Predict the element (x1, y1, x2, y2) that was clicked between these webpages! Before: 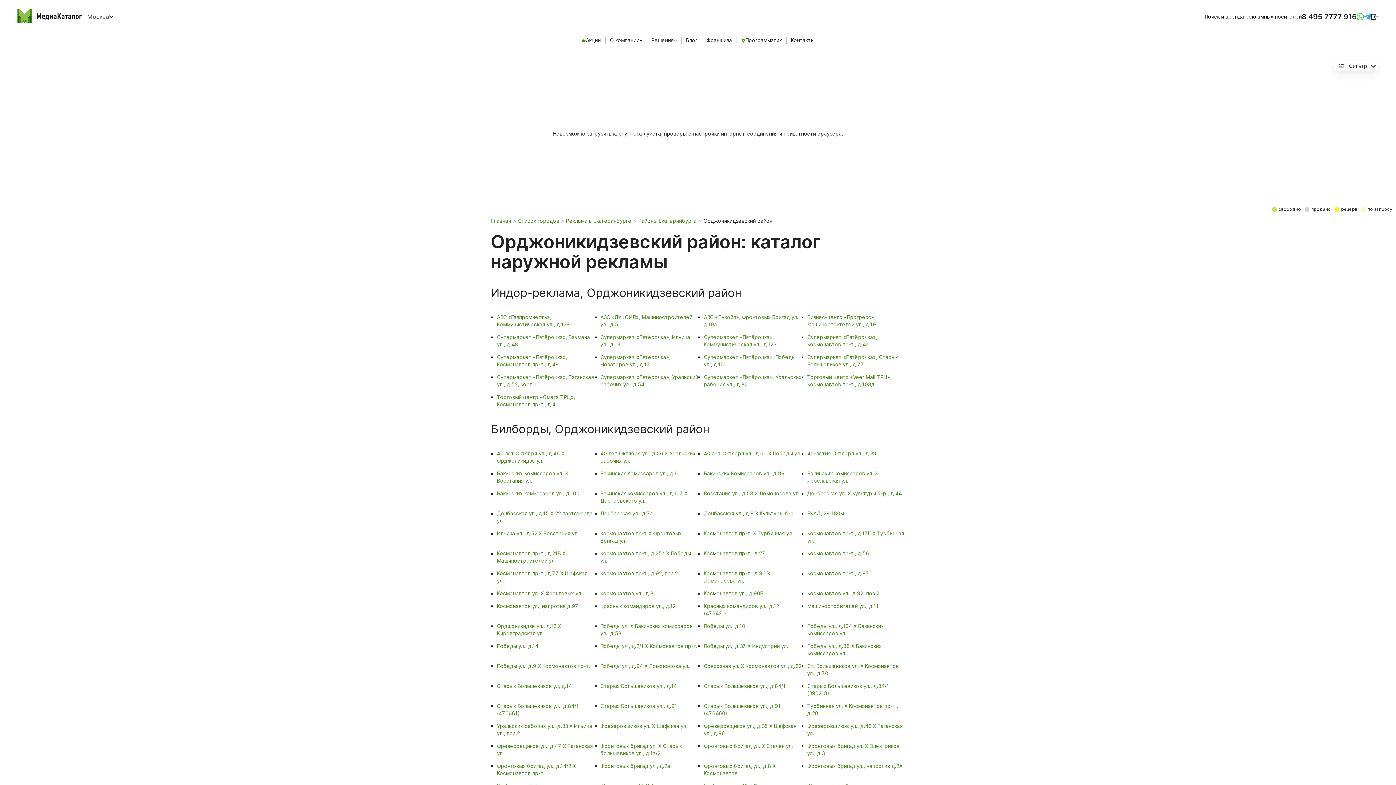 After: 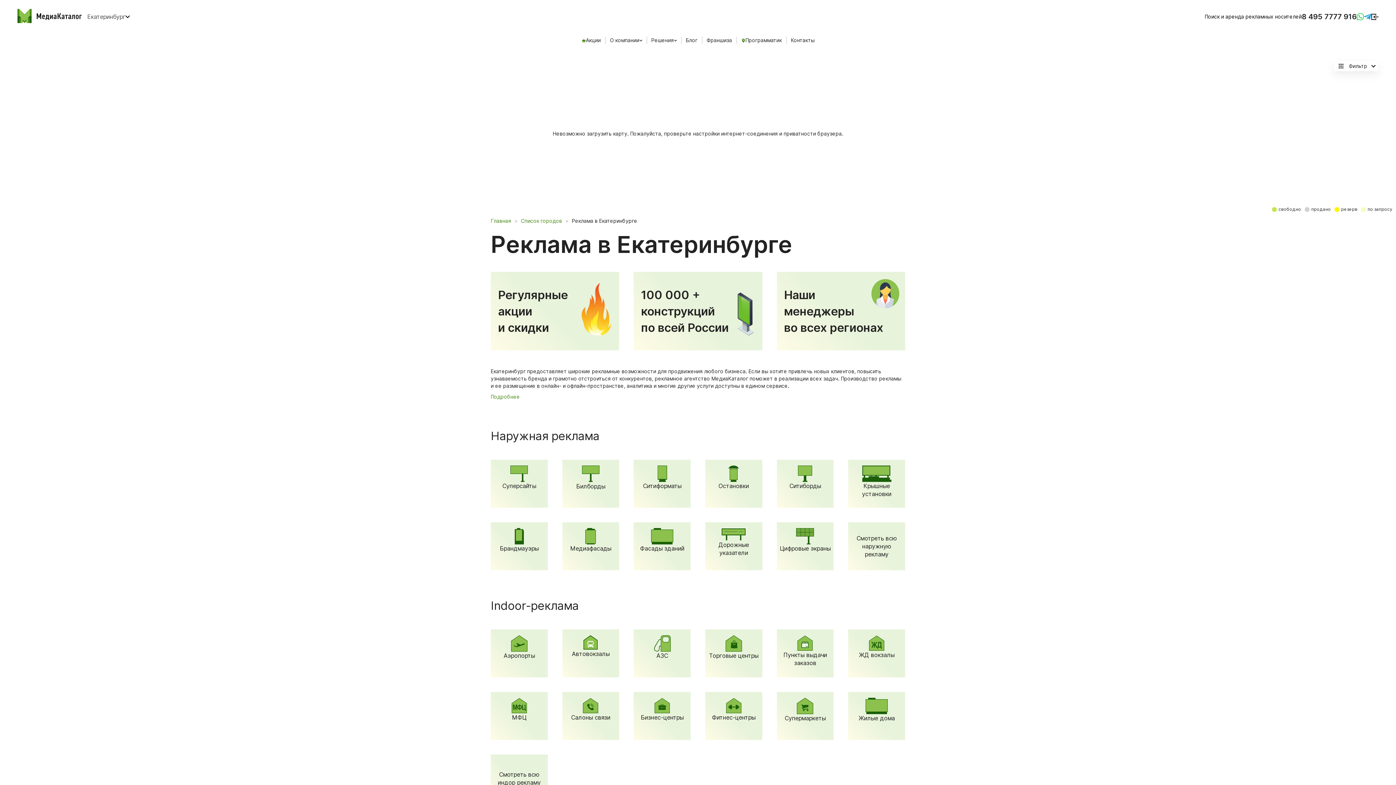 Action: bbox: (638, 217, 696, 224) label: Районы Екатеринбурга